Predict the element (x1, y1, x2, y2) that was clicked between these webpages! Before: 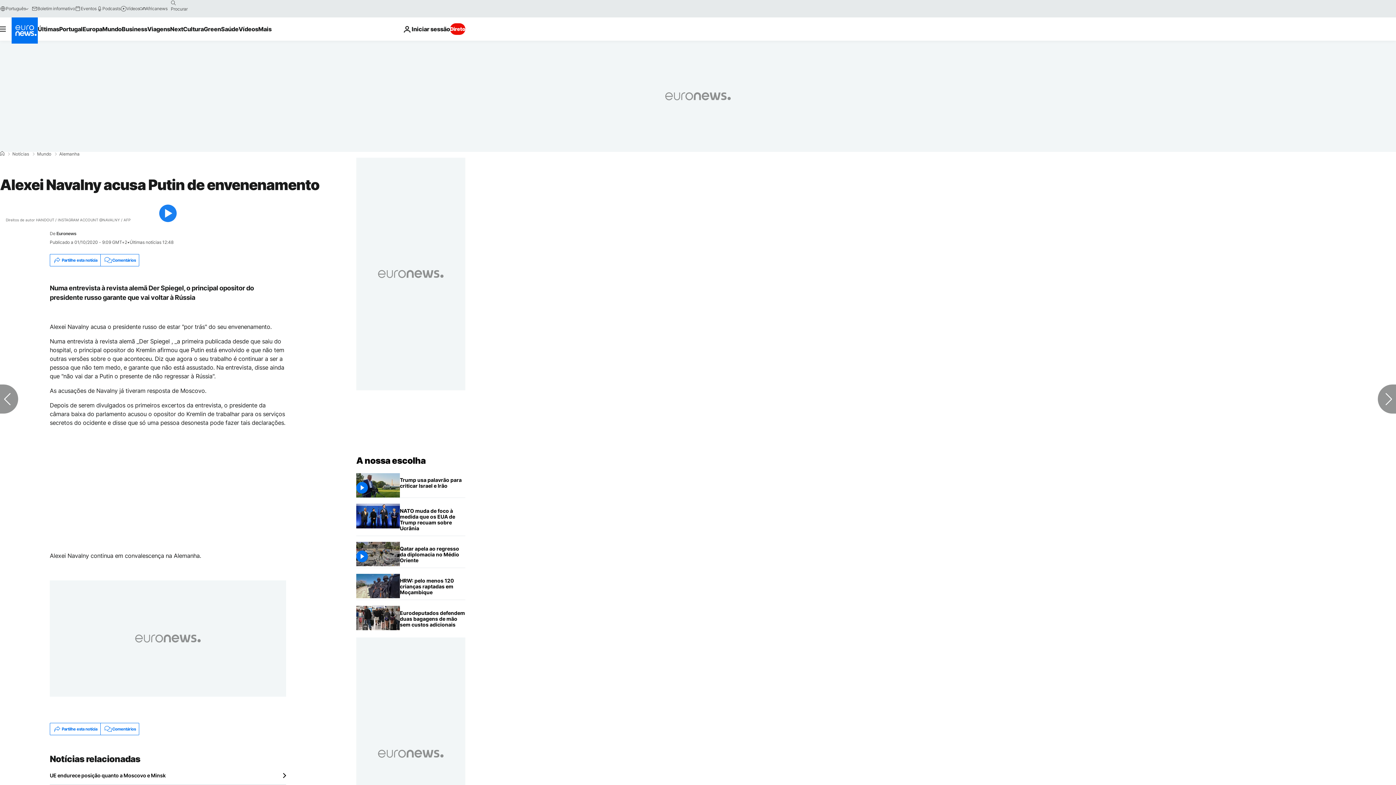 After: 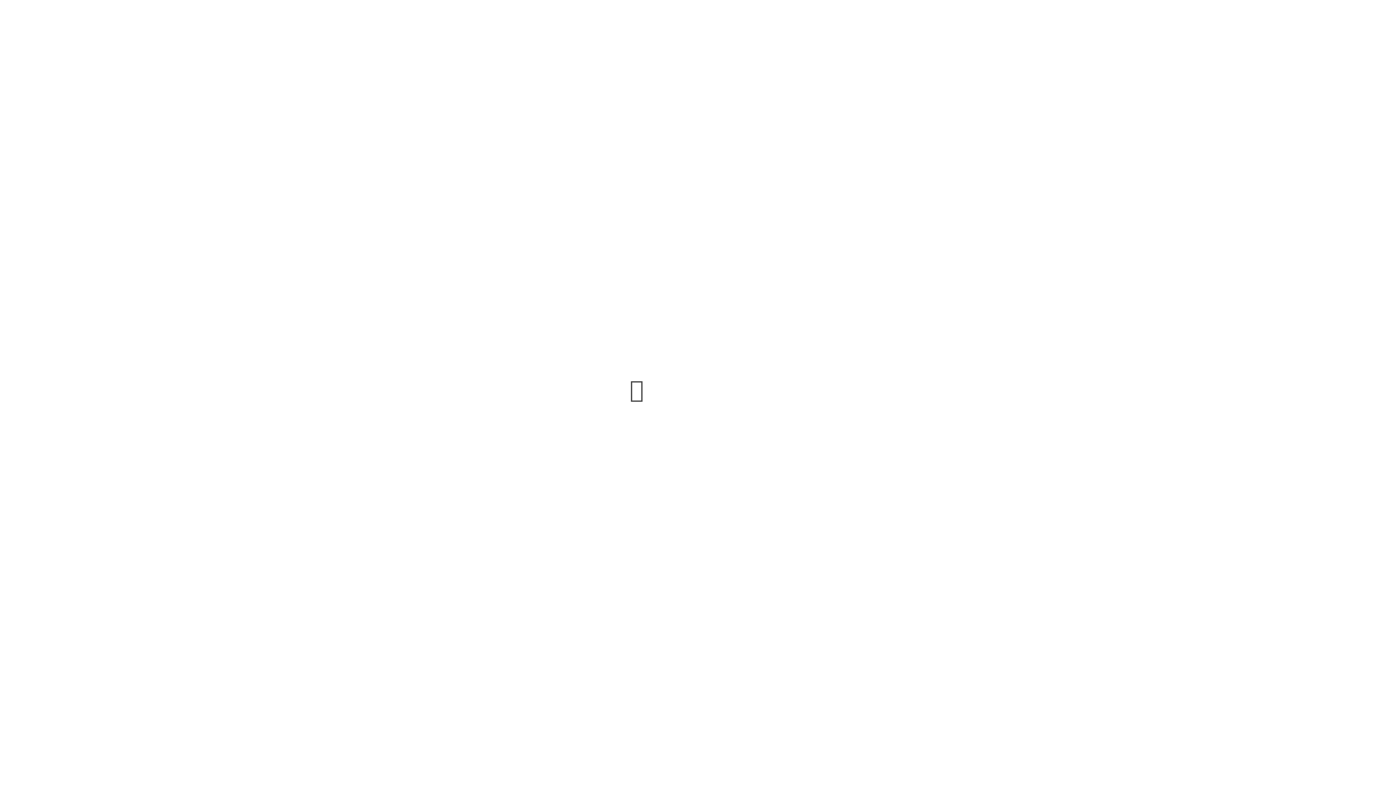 Action: bbox: (75, 5, 96, 11) label: Eventos